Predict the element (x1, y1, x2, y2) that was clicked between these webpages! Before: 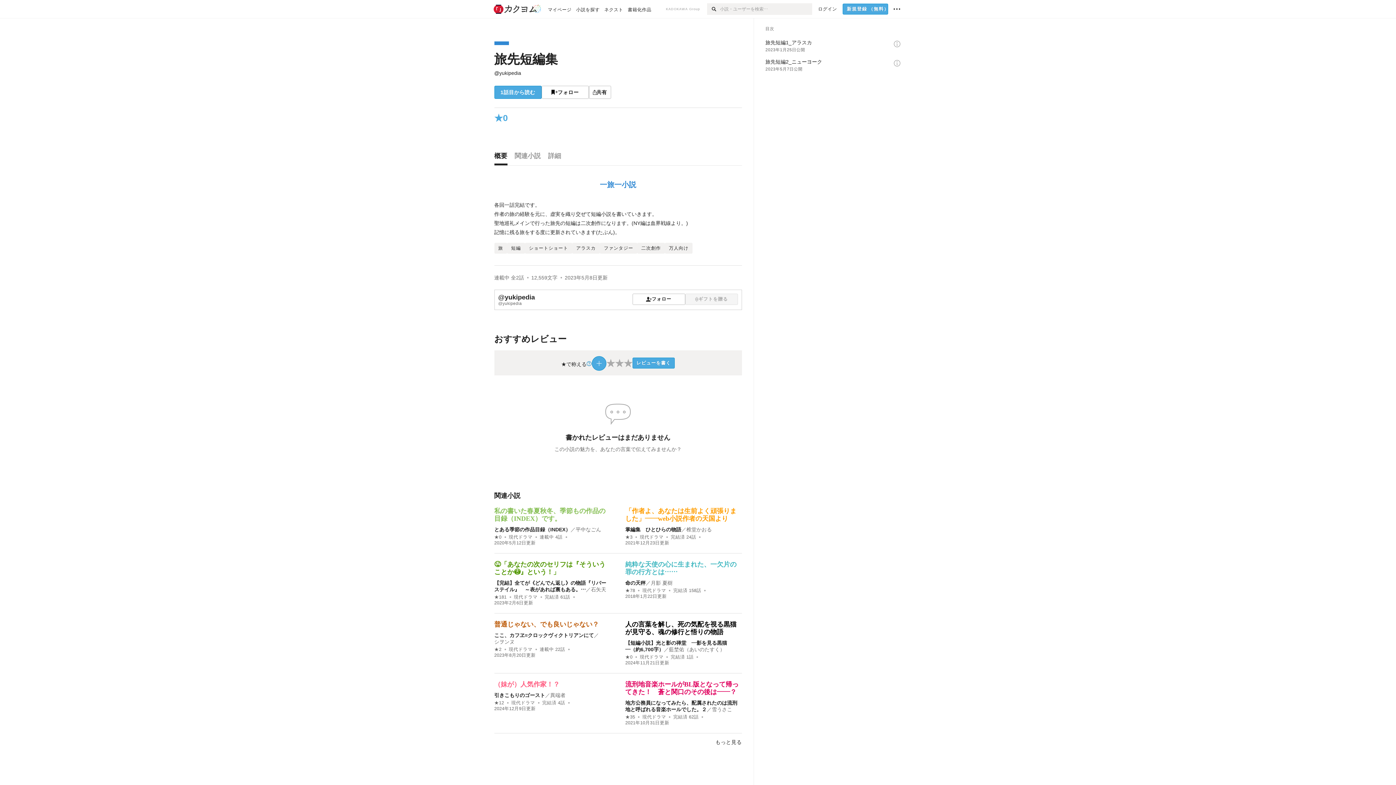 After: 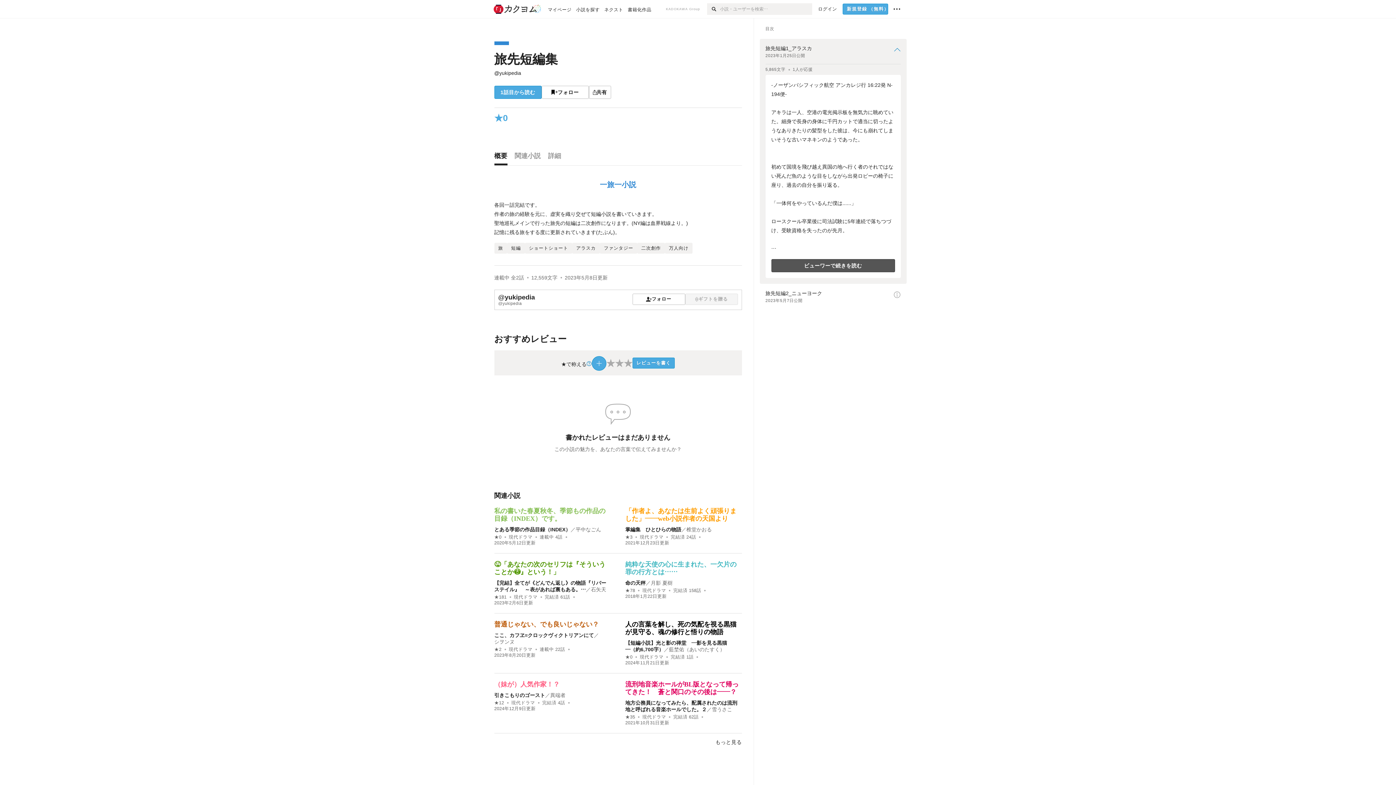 Action: bbox: (887, 36, 906, 52)